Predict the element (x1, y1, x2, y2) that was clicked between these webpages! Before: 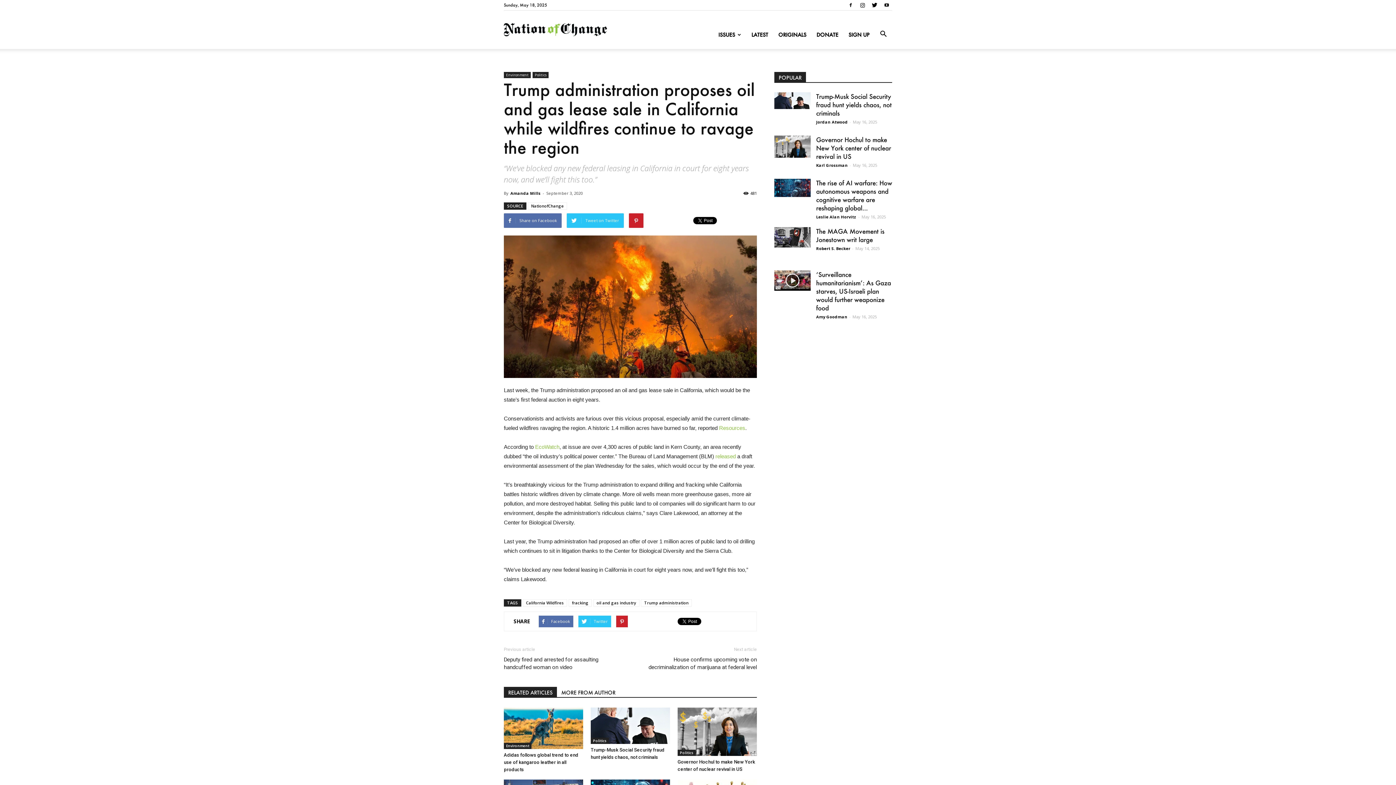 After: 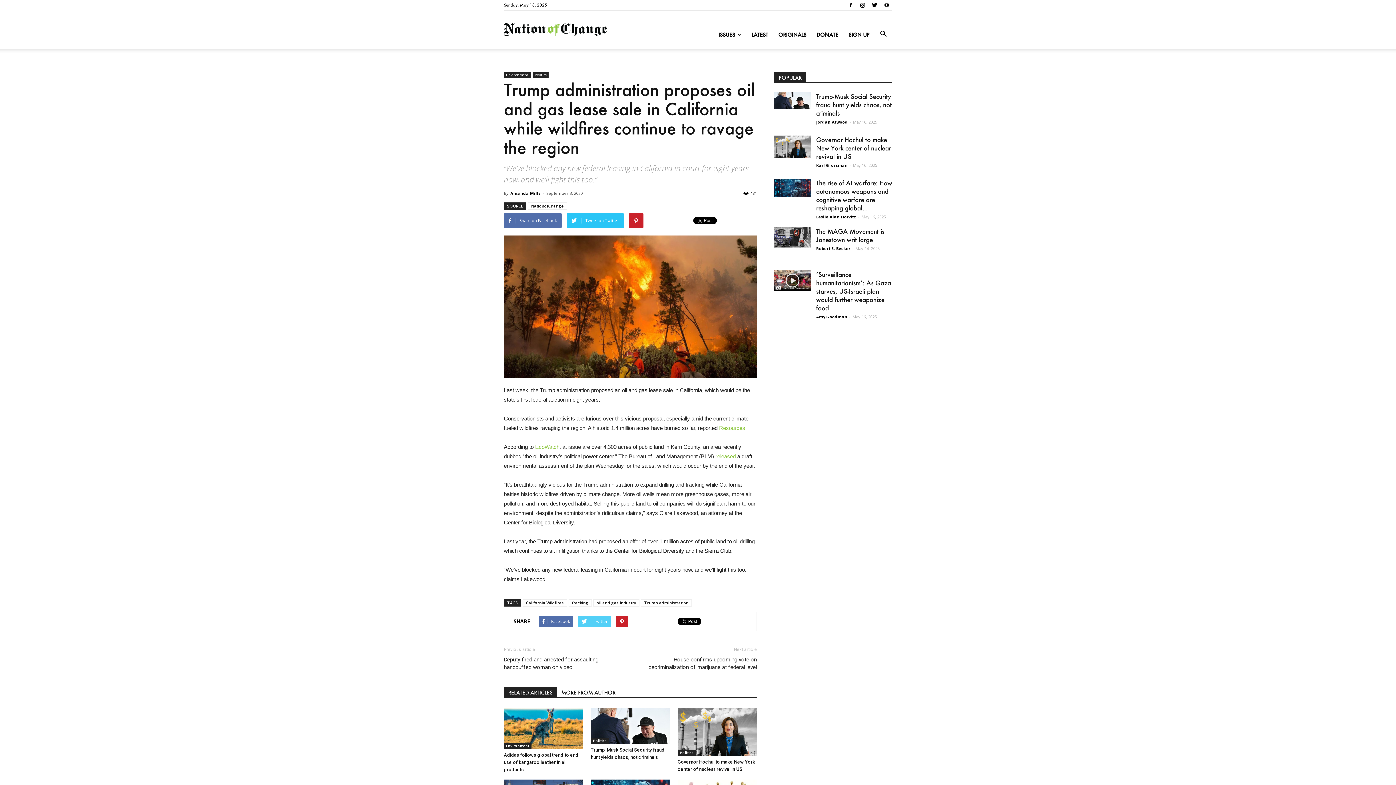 Action: bbox: (578, 615, 611, 627) label: Twitter